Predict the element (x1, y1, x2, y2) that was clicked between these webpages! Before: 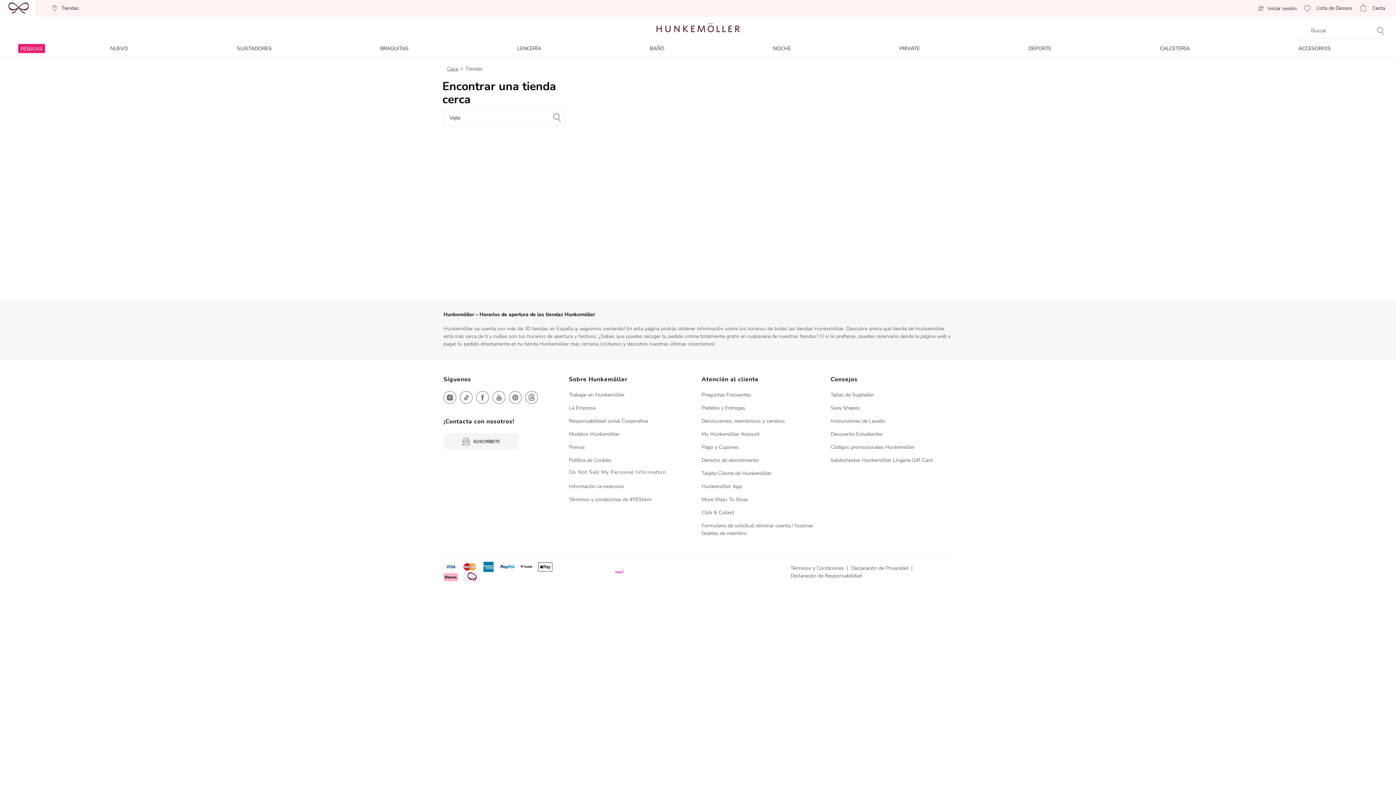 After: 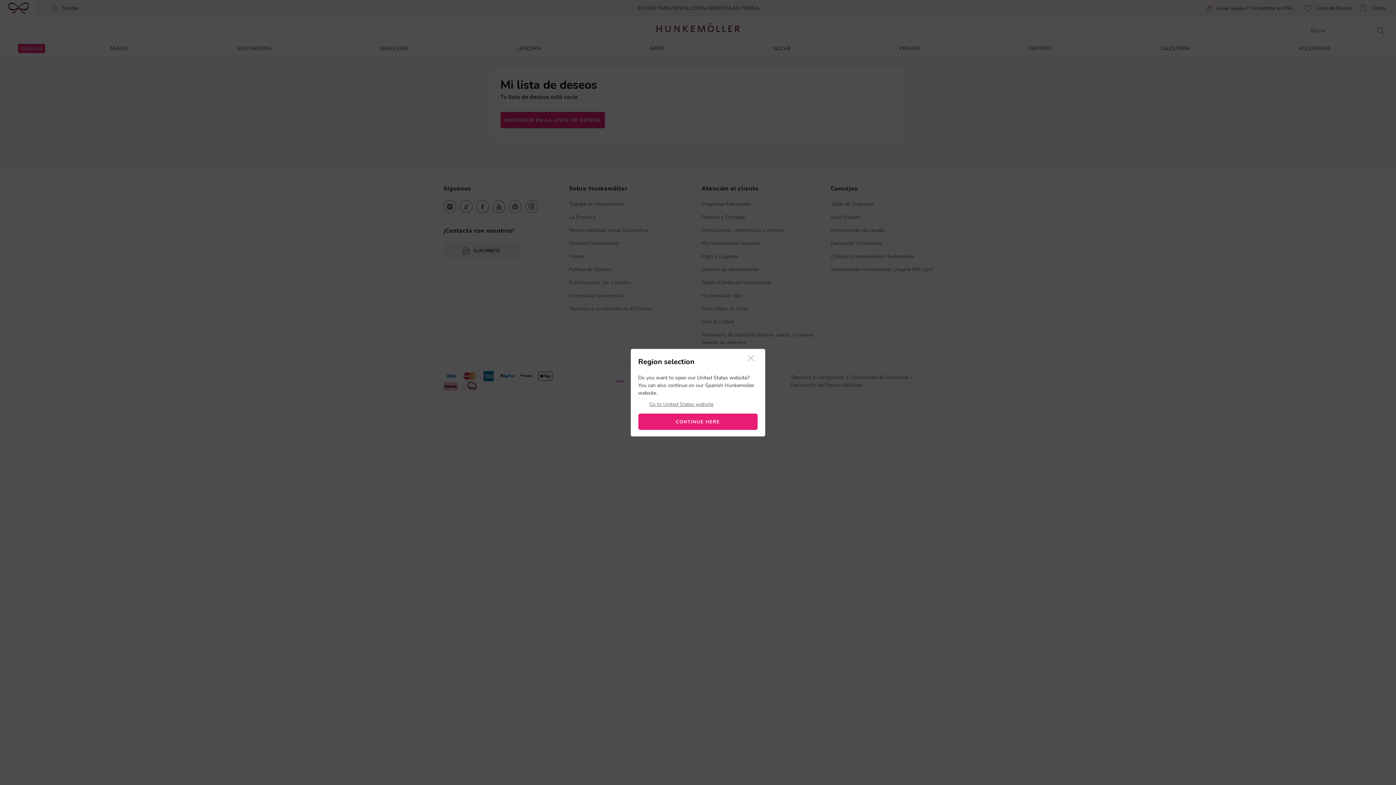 Action: bbox: (1304, 4, 1352, 11) label: Lista de Deseos